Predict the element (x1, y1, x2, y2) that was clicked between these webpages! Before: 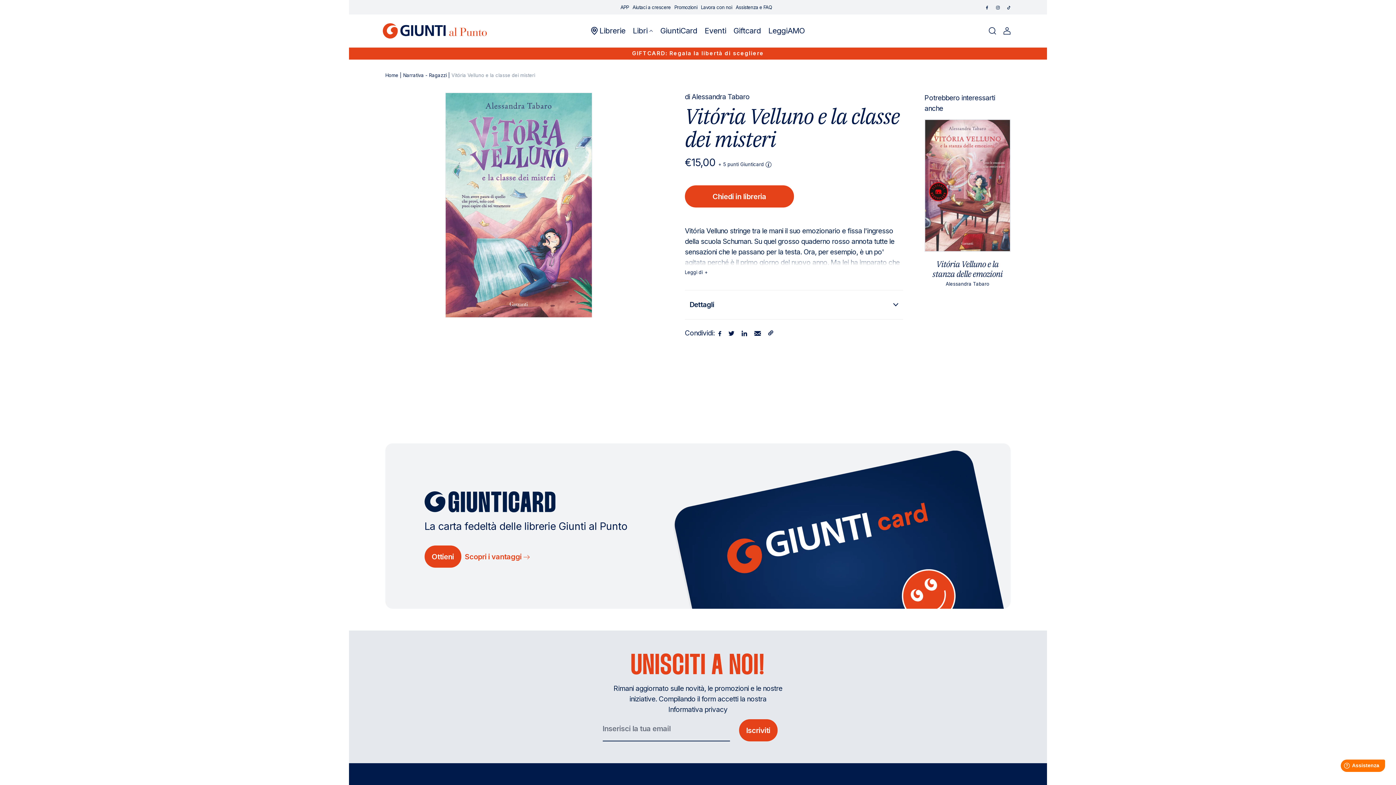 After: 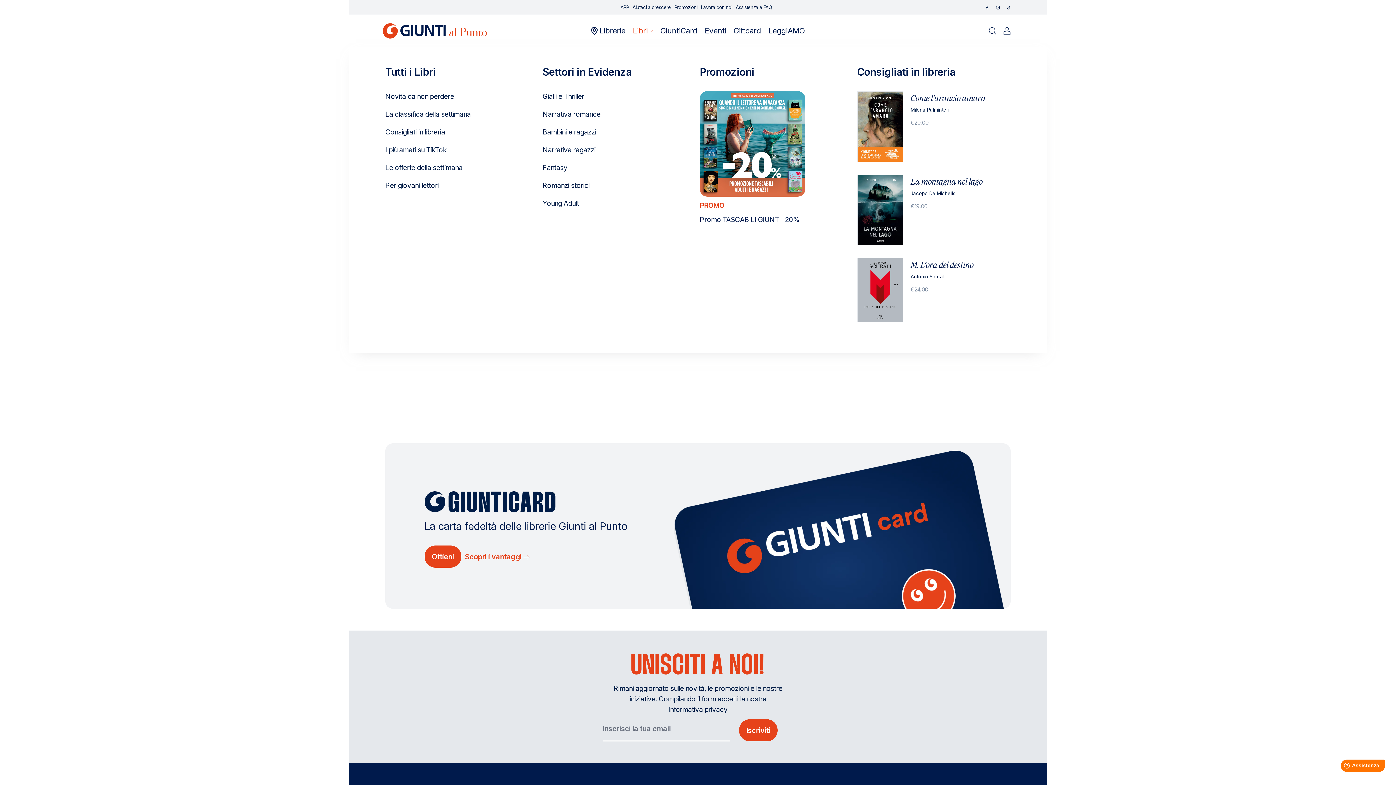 Action: label: Libri bbox: (632, 14, 653, 47)